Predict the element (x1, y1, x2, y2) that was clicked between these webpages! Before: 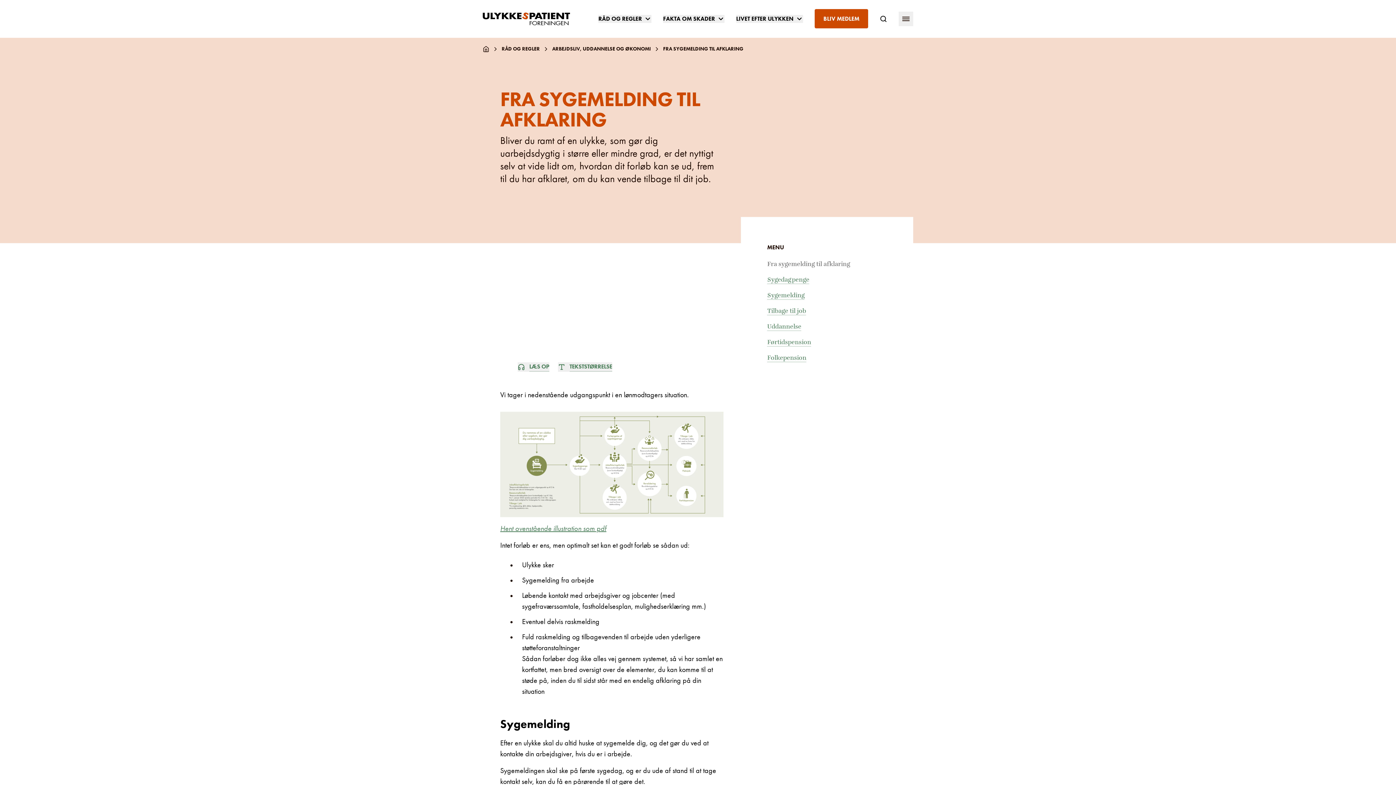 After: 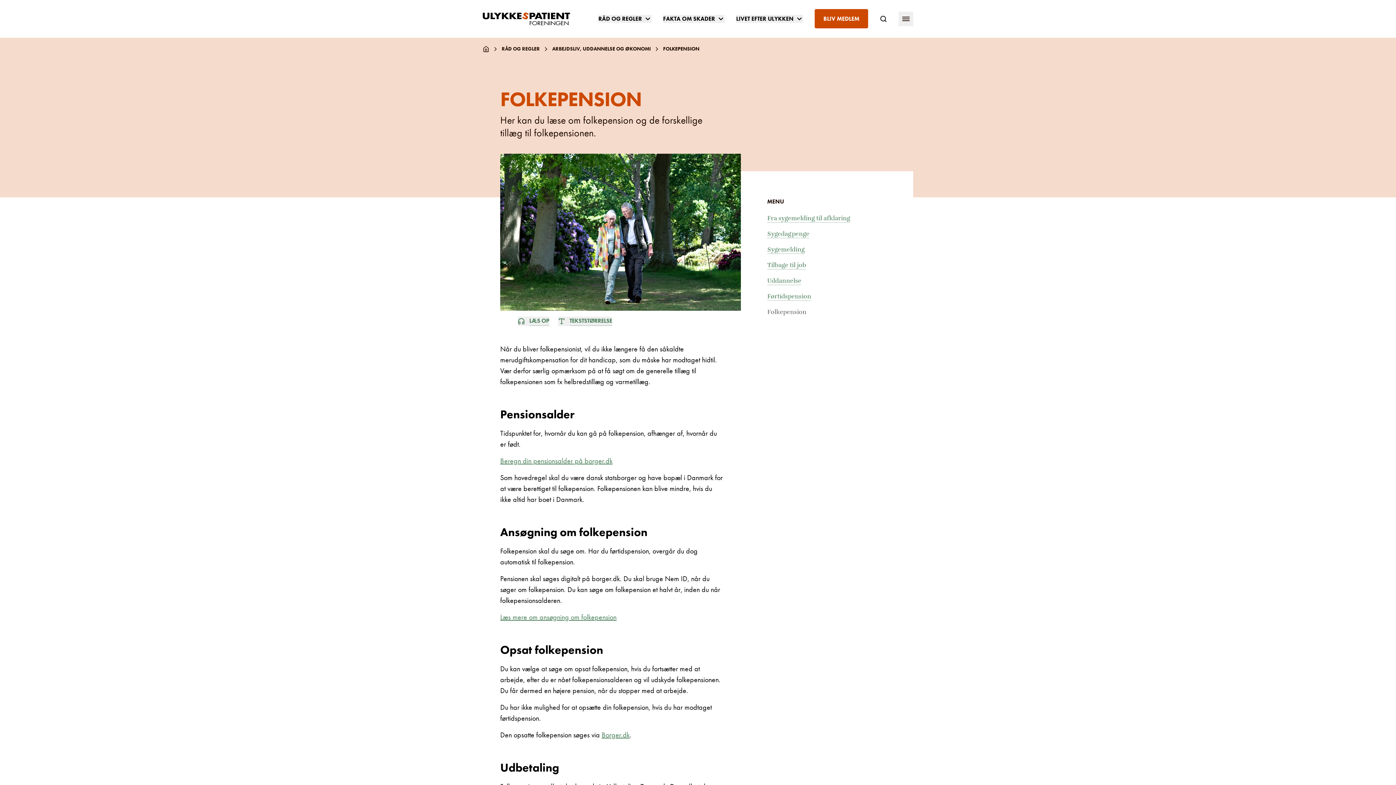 Action: bbox: (767, 354, 806, 362) label: Folkepension